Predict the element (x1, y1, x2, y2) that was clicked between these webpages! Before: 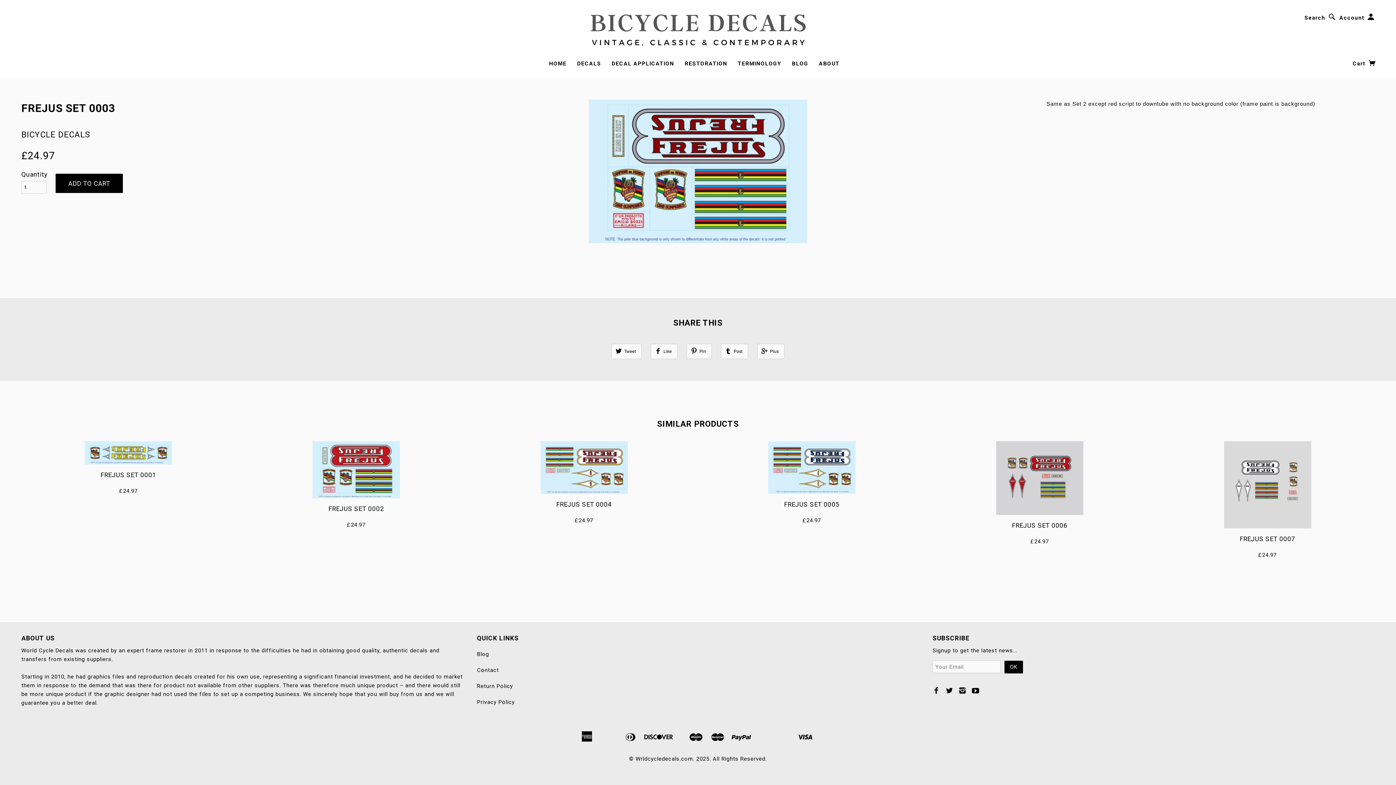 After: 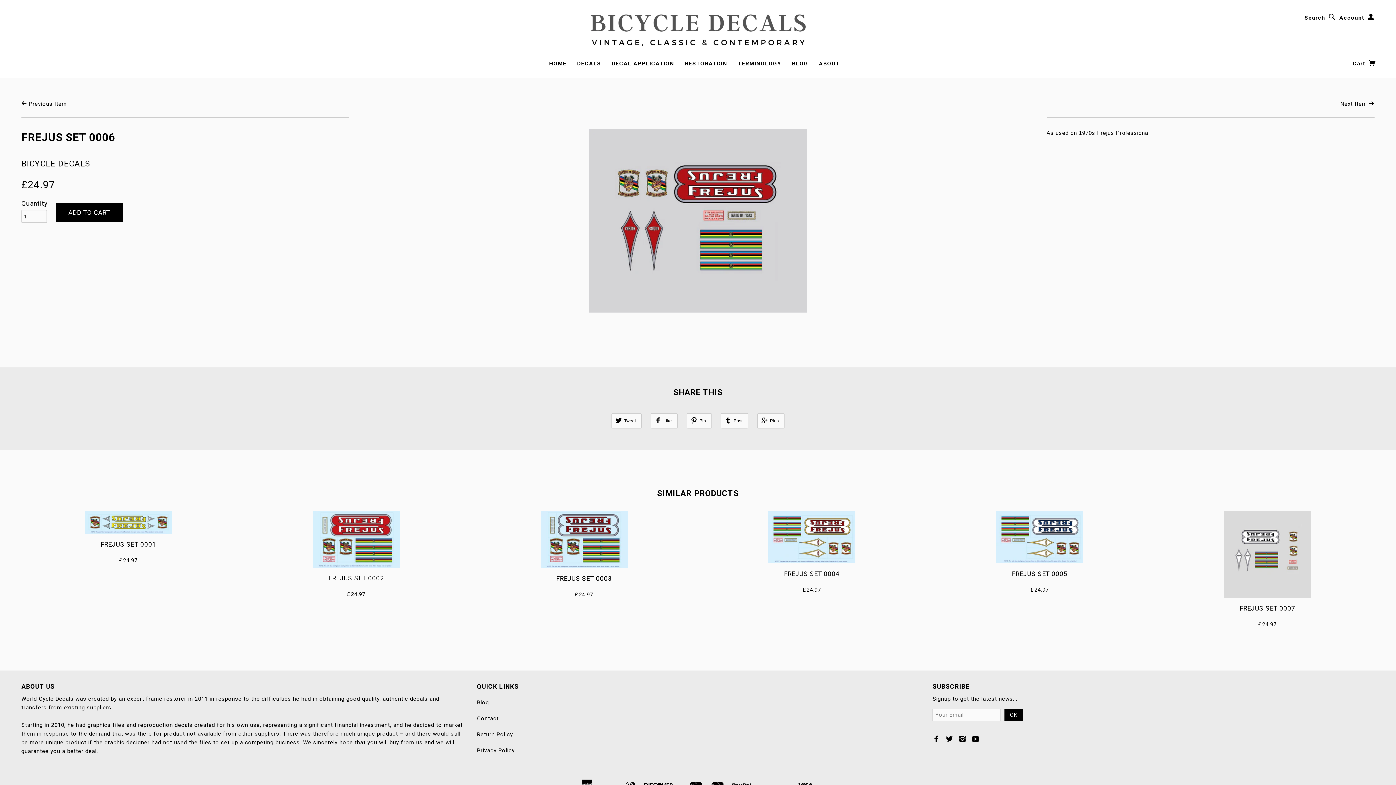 Action: label: FREJUS SET 0006 bbox: (1012, 522, 1067, 529)